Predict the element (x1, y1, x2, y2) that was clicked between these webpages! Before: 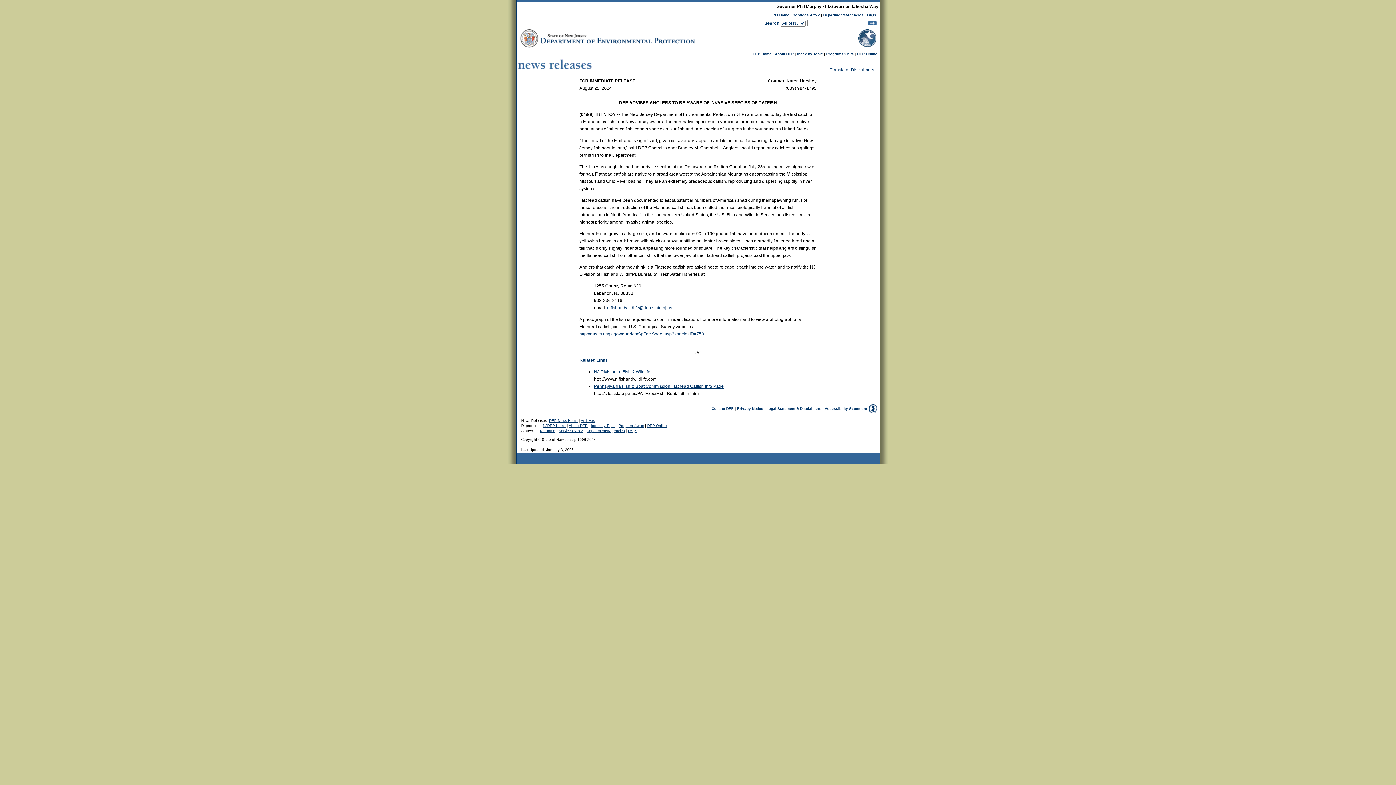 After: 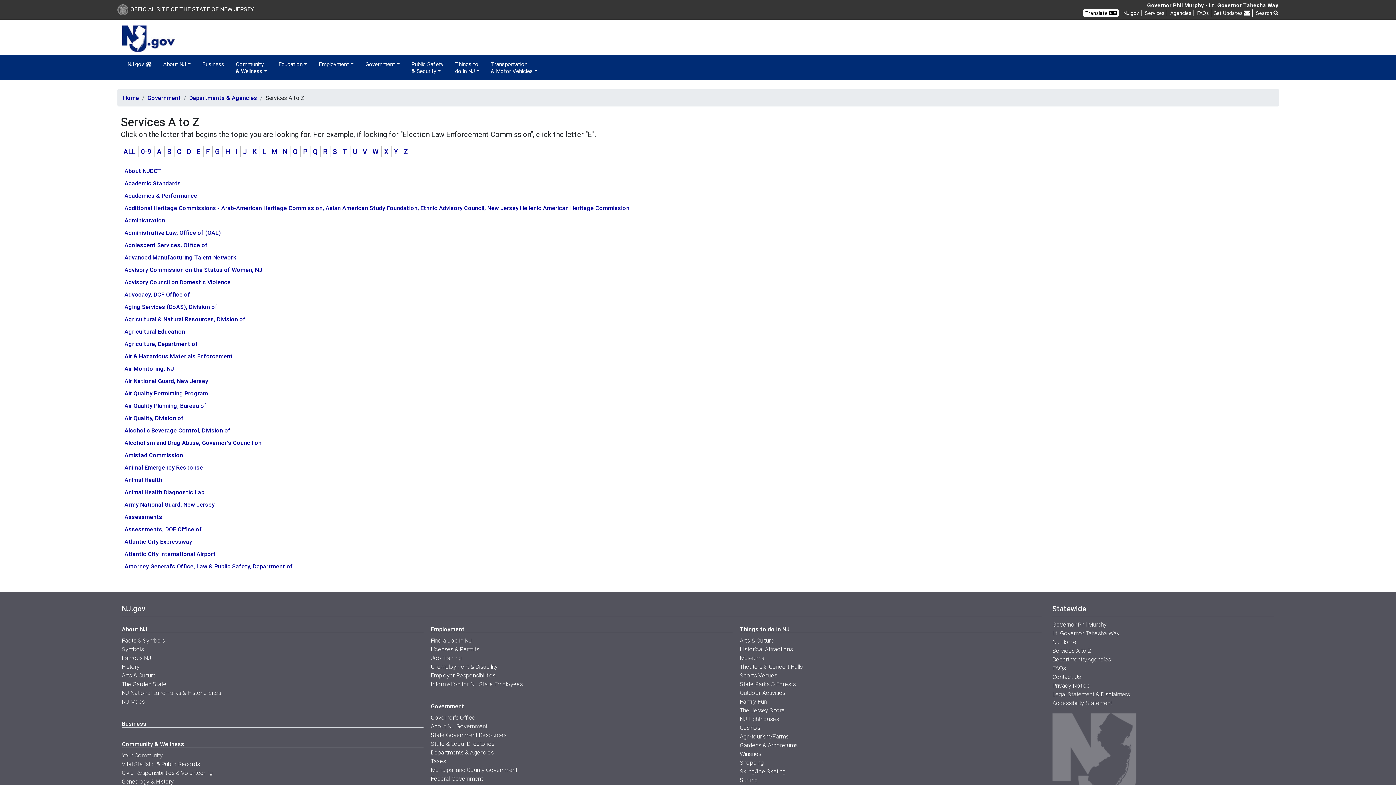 Action: label: Services A to Z bbox: (792, 13, 820, 17)